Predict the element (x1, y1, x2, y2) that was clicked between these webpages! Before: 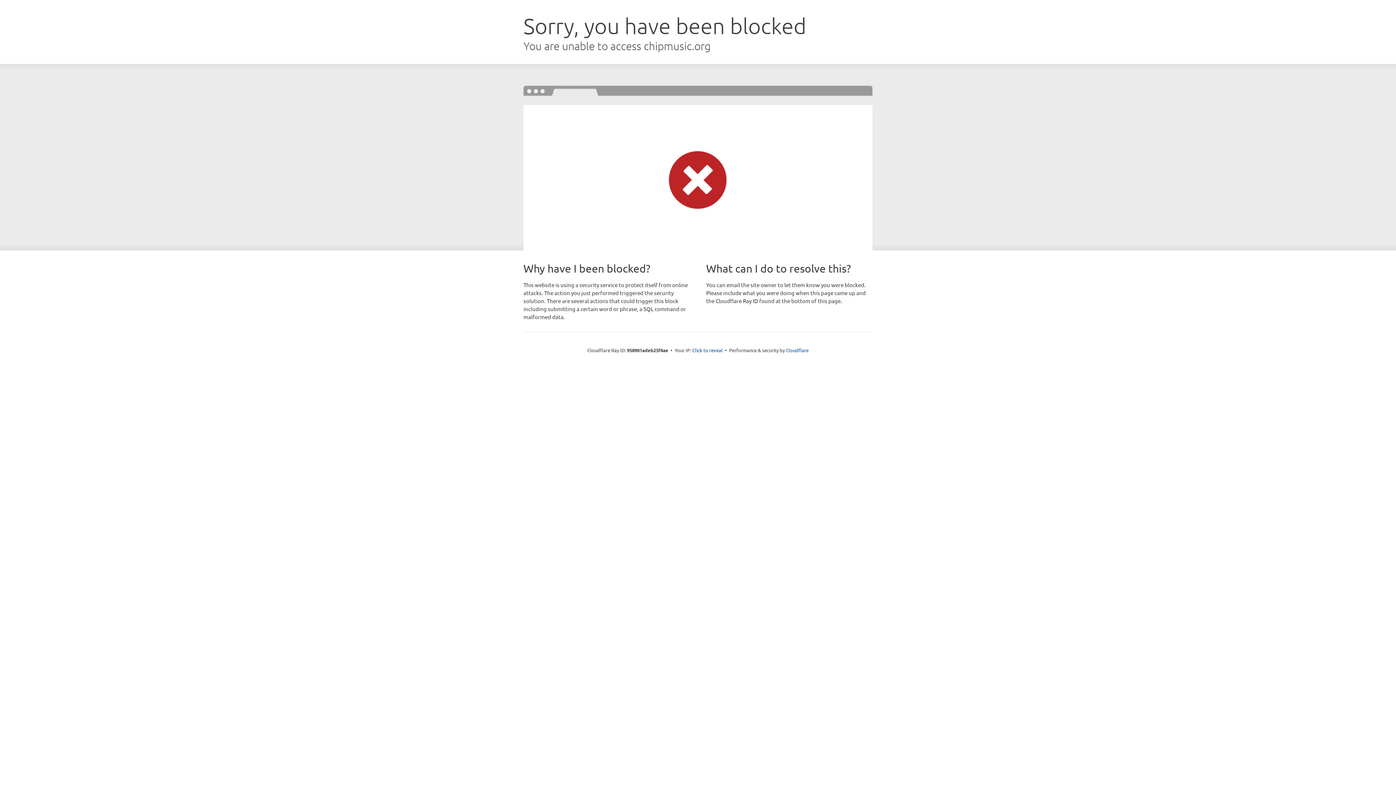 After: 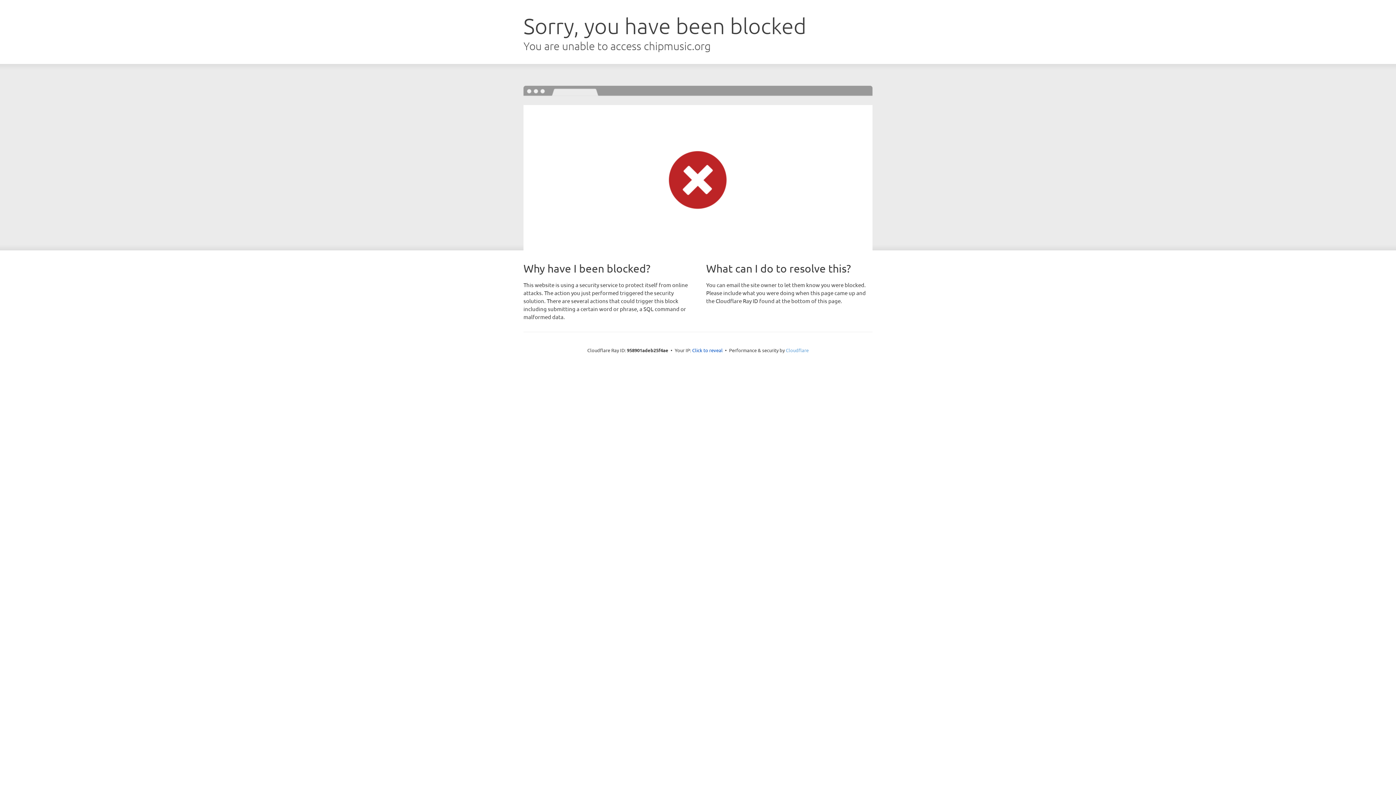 Action: bbox: (786, 347, 808, 353) label: Cloudflare